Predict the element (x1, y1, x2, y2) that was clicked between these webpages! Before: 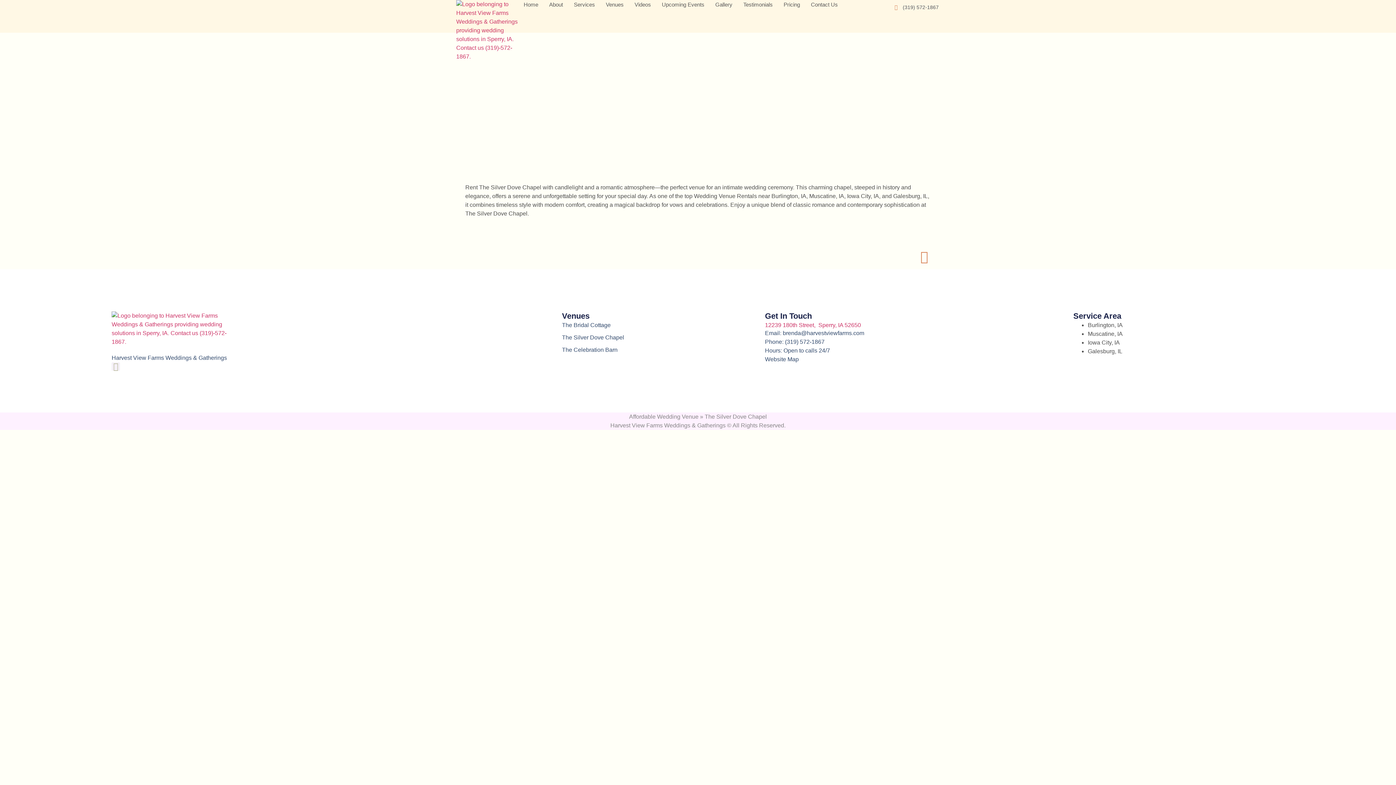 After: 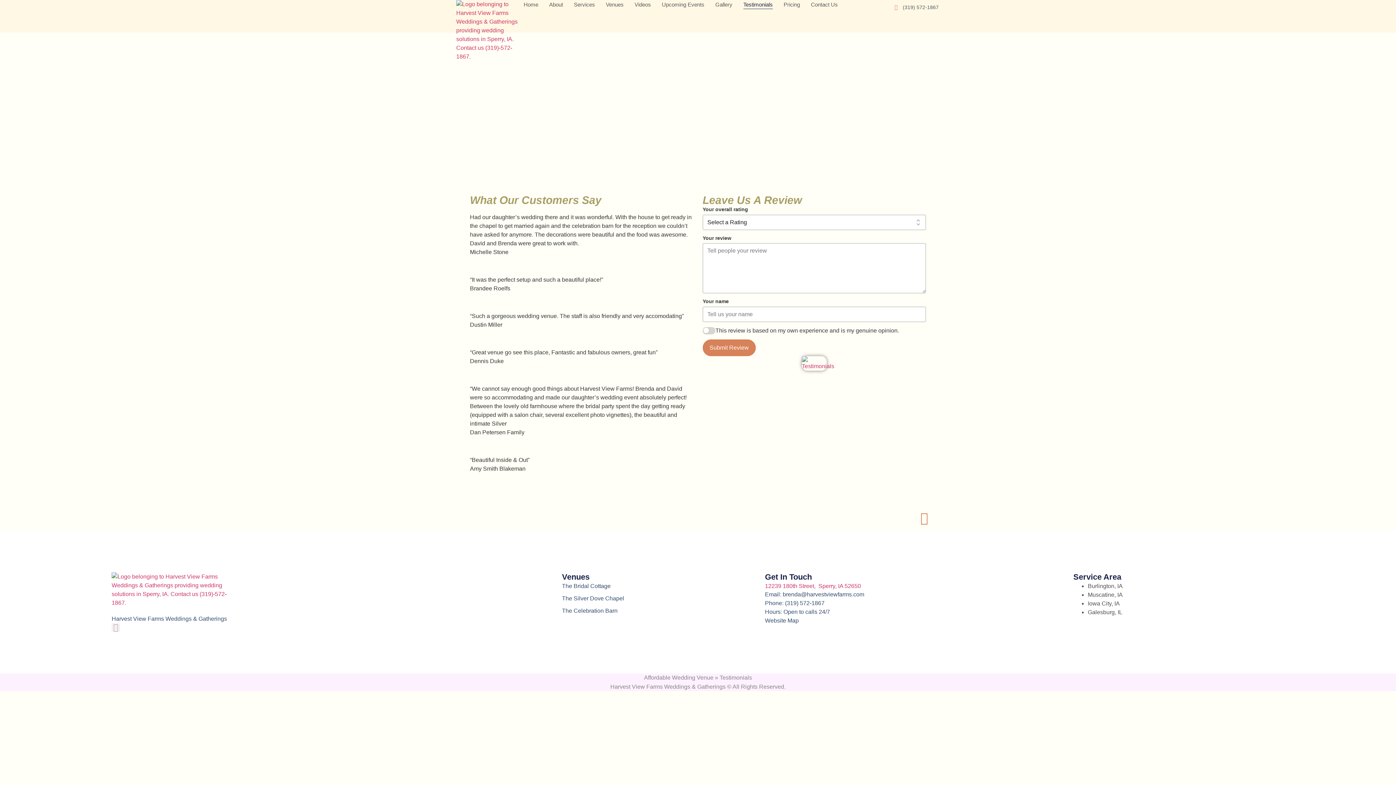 Action: label: Testimonials bbox: (743, 0, 772, 9)